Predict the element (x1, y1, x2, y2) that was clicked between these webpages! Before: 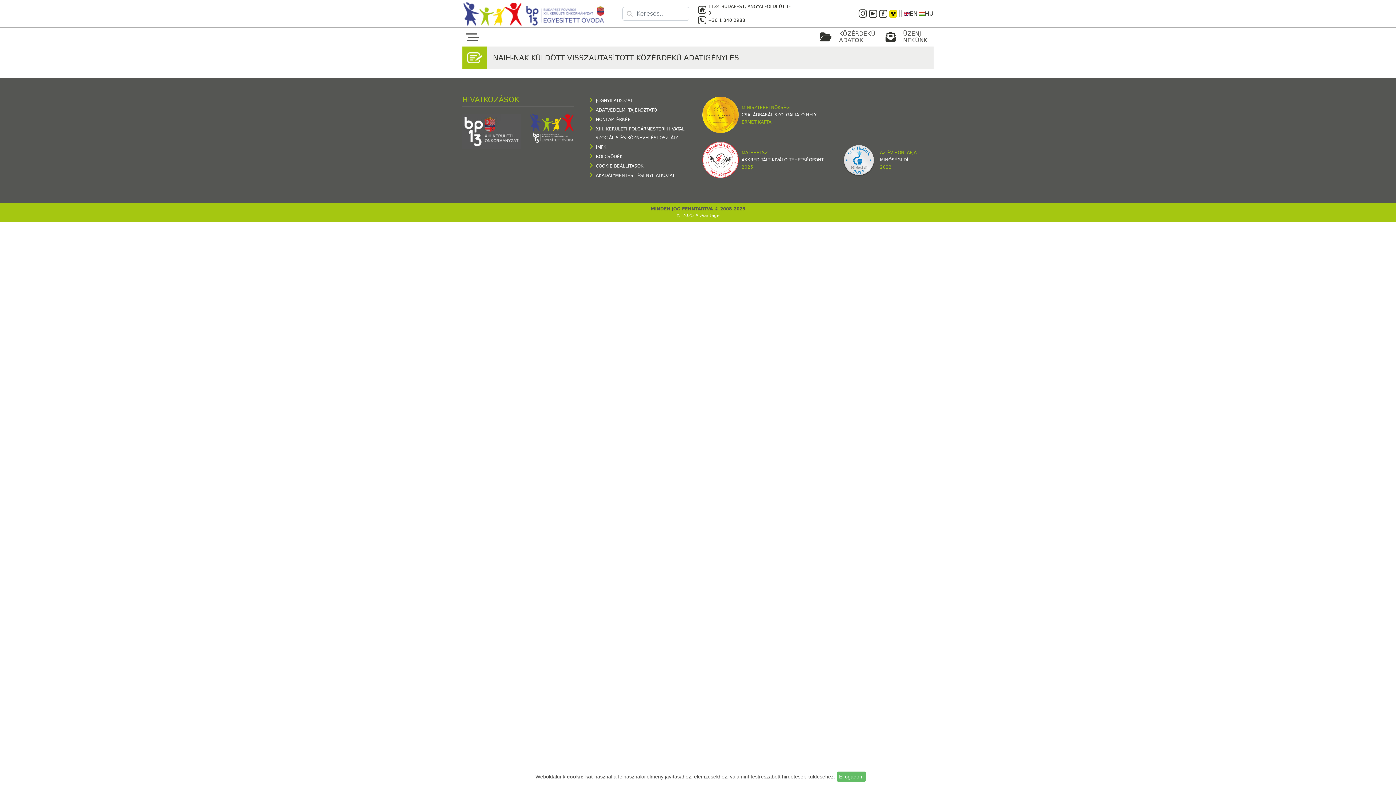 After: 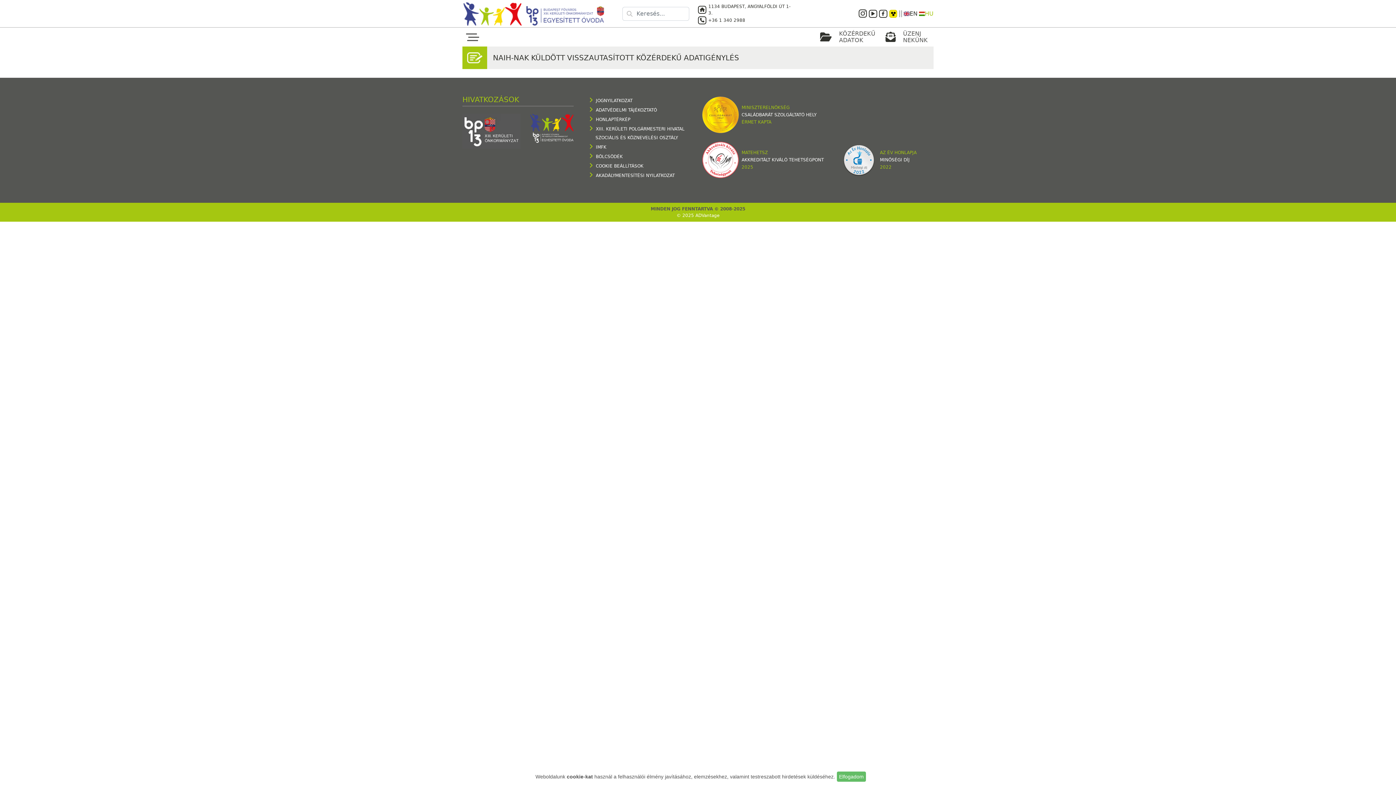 Action: bbox: (919, 9, 933, 18) label: HU